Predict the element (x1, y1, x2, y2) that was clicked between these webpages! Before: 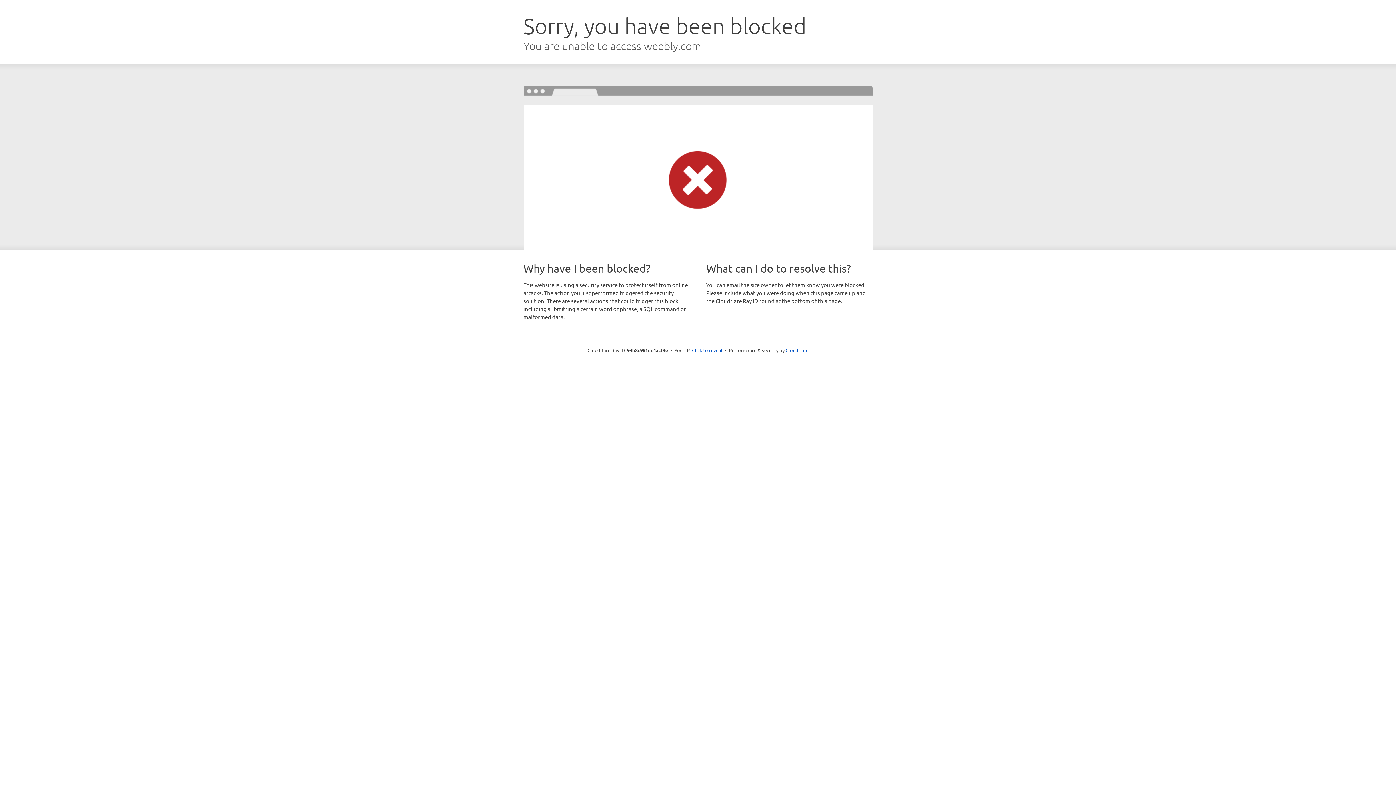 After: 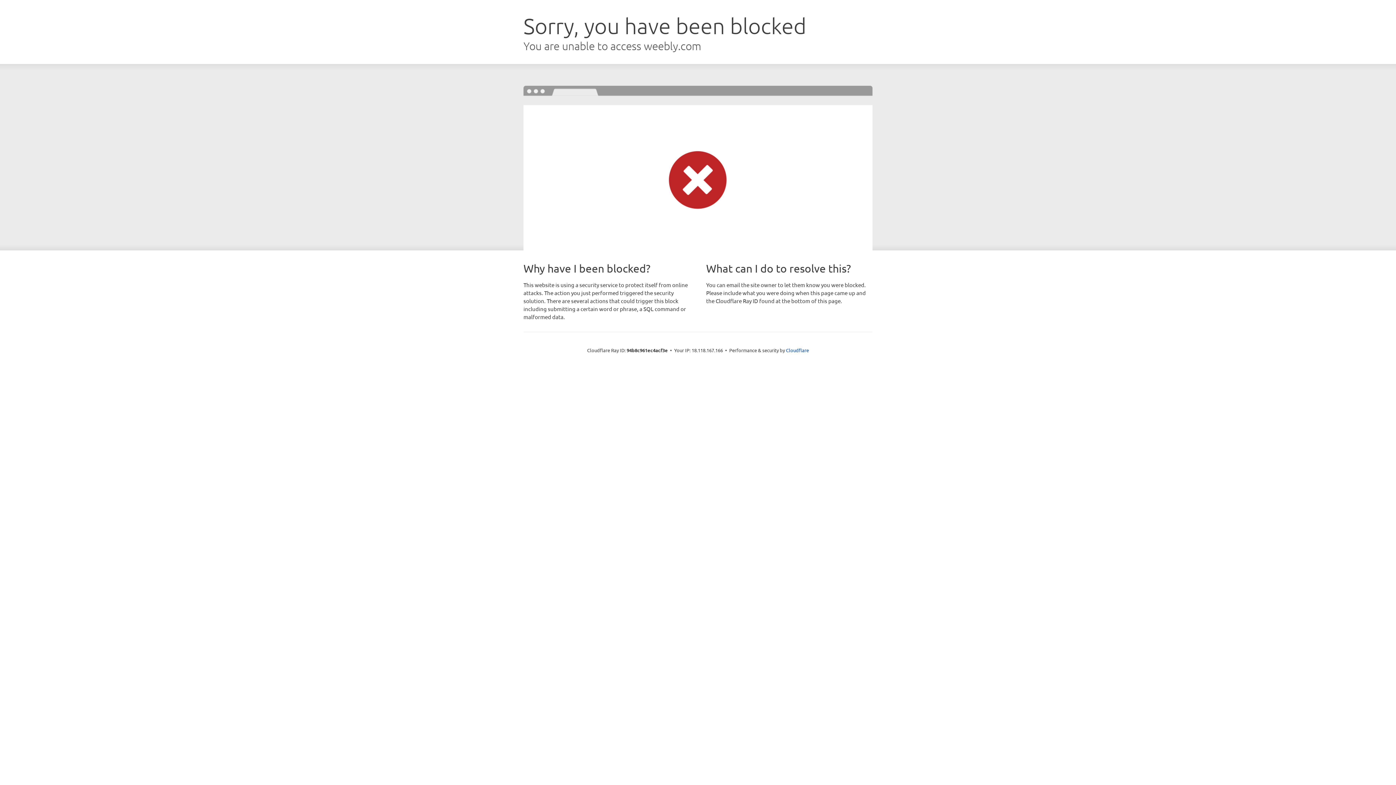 Action: bbox: (692, 346, 722, 353) label: Click to reveal